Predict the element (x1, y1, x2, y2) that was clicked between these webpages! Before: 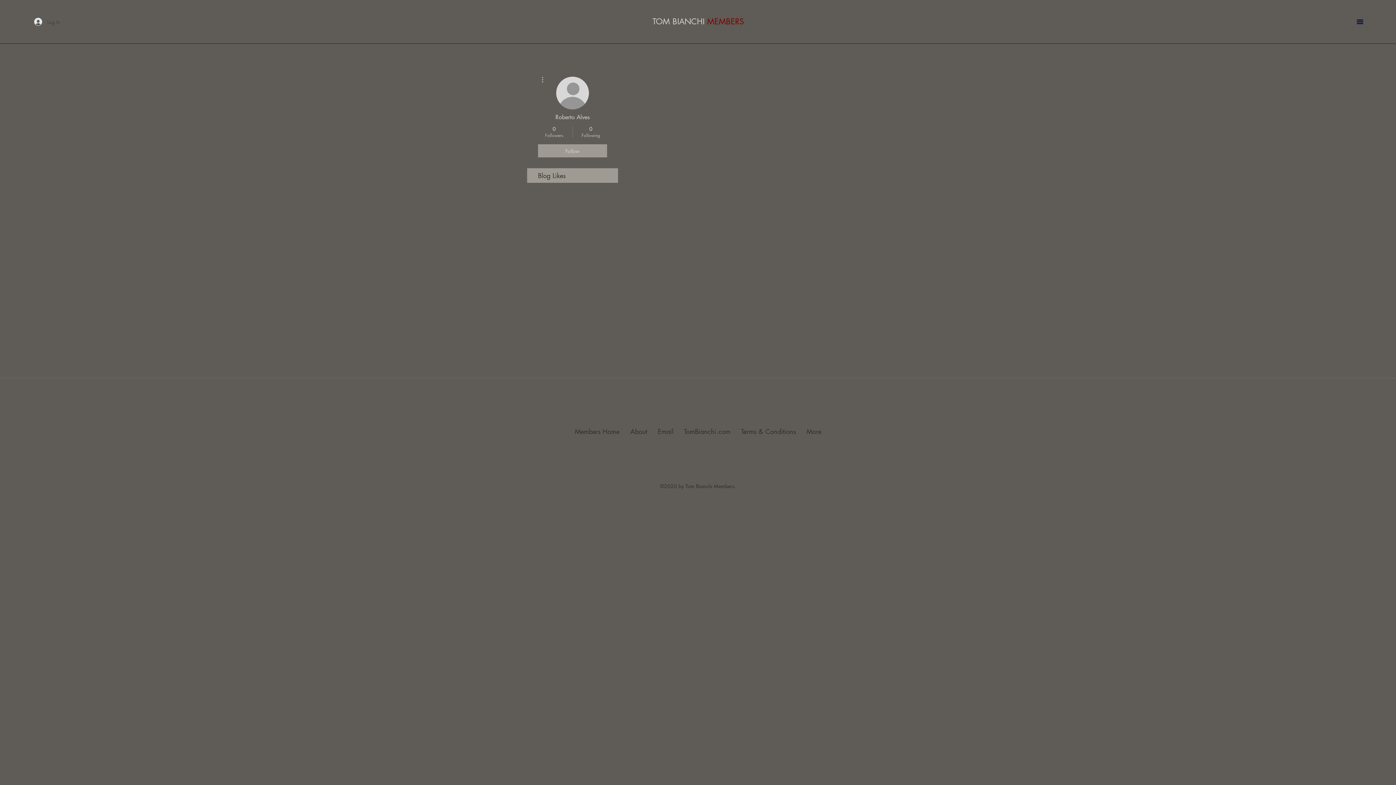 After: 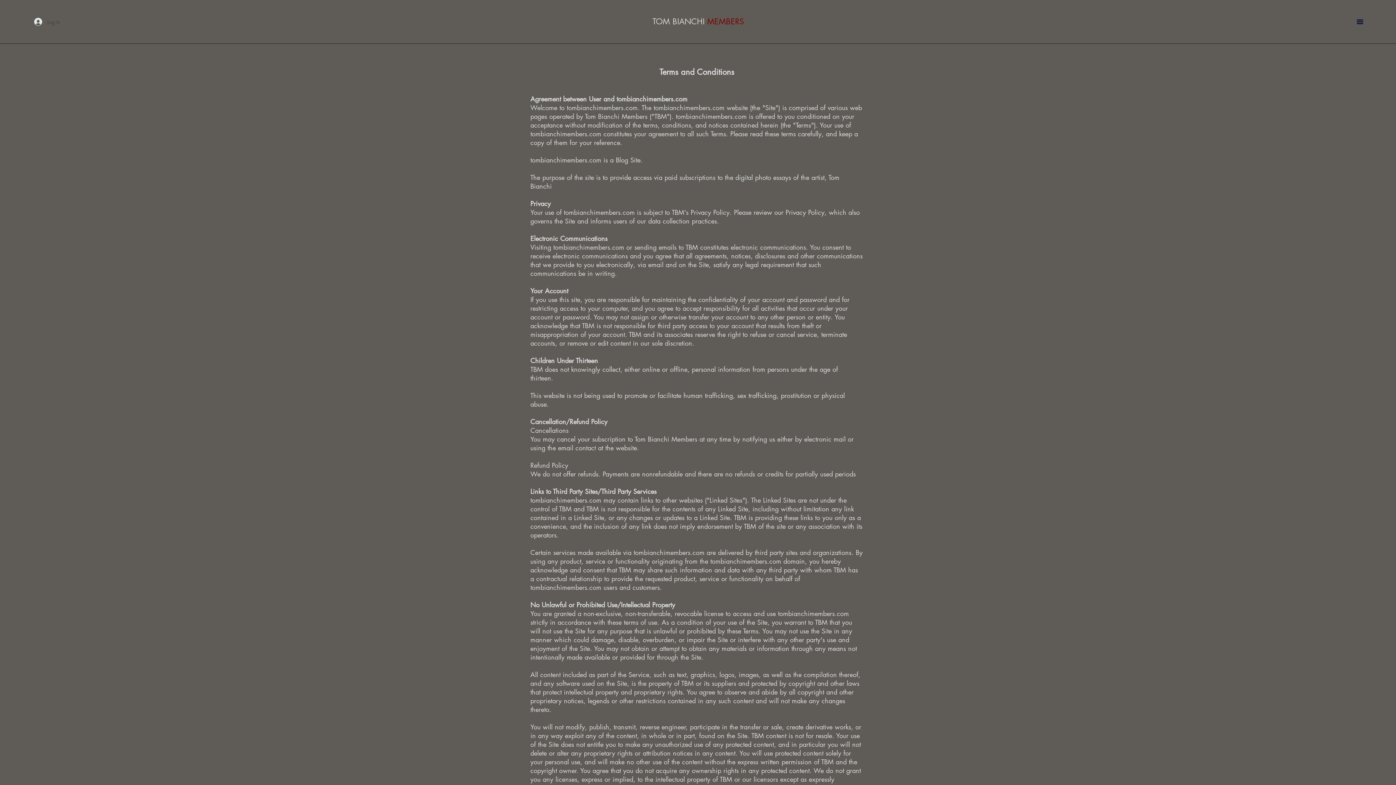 Action: bbox: (736, 422, 801, 440) label: Terms & Conditions